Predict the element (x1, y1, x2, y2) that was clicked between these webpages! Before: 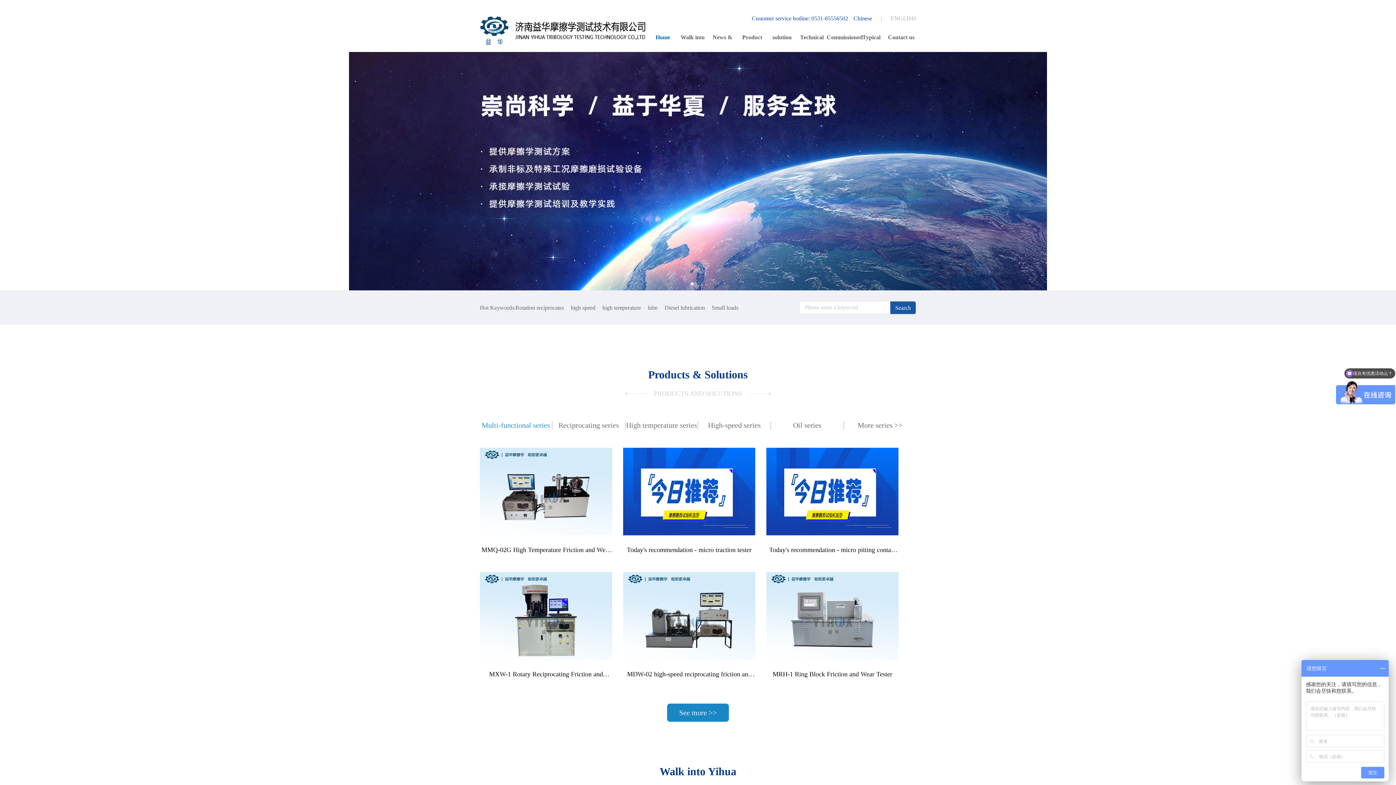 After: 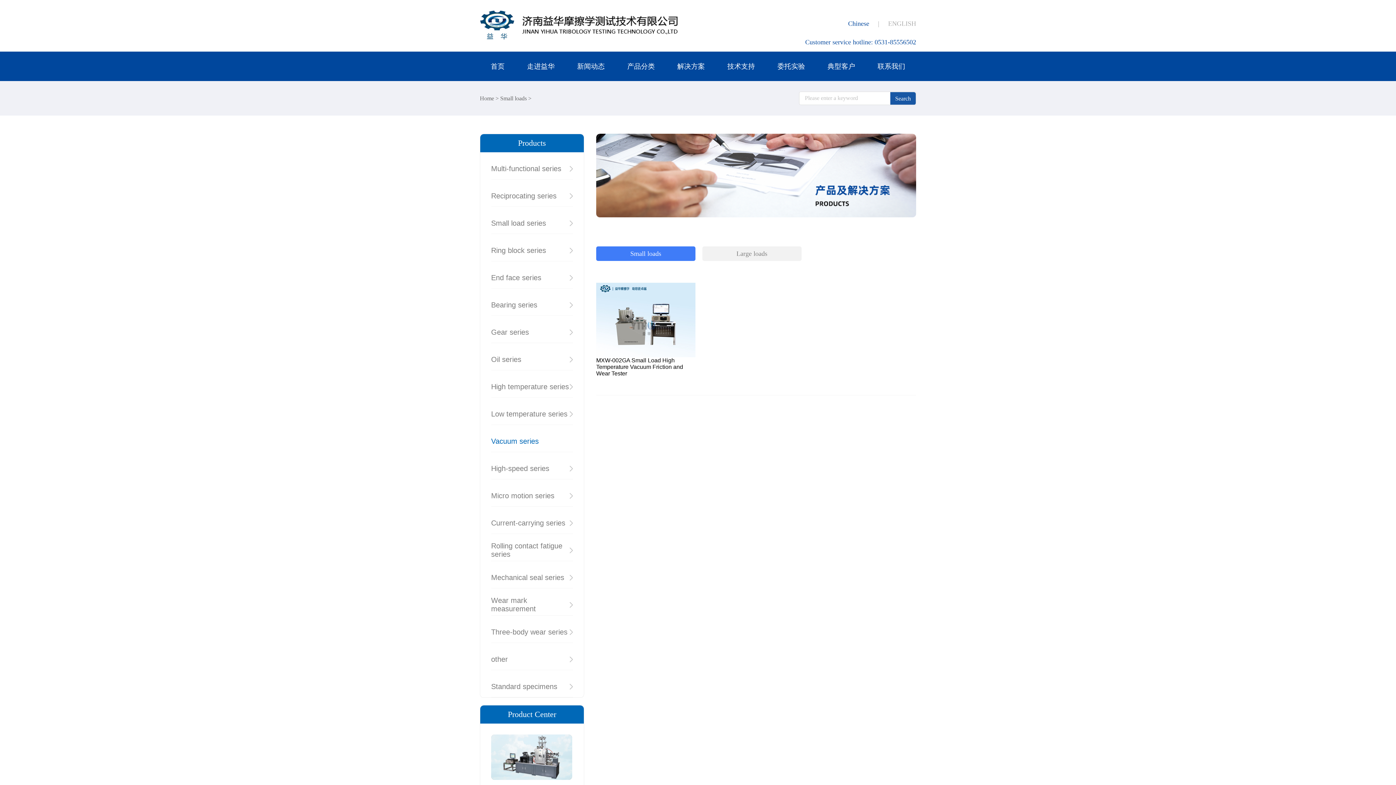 Action: label: Small loads bbox: (712, 304, 738, 310)